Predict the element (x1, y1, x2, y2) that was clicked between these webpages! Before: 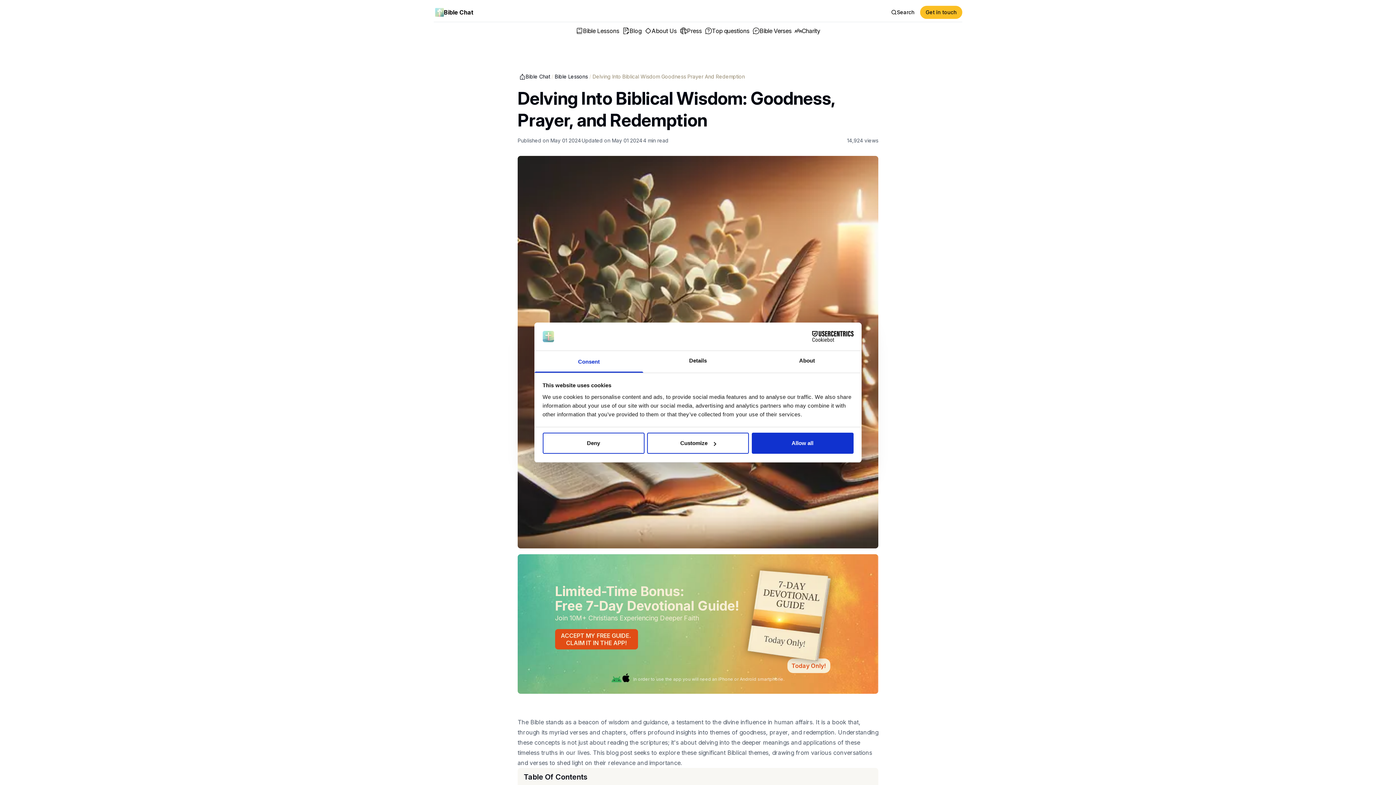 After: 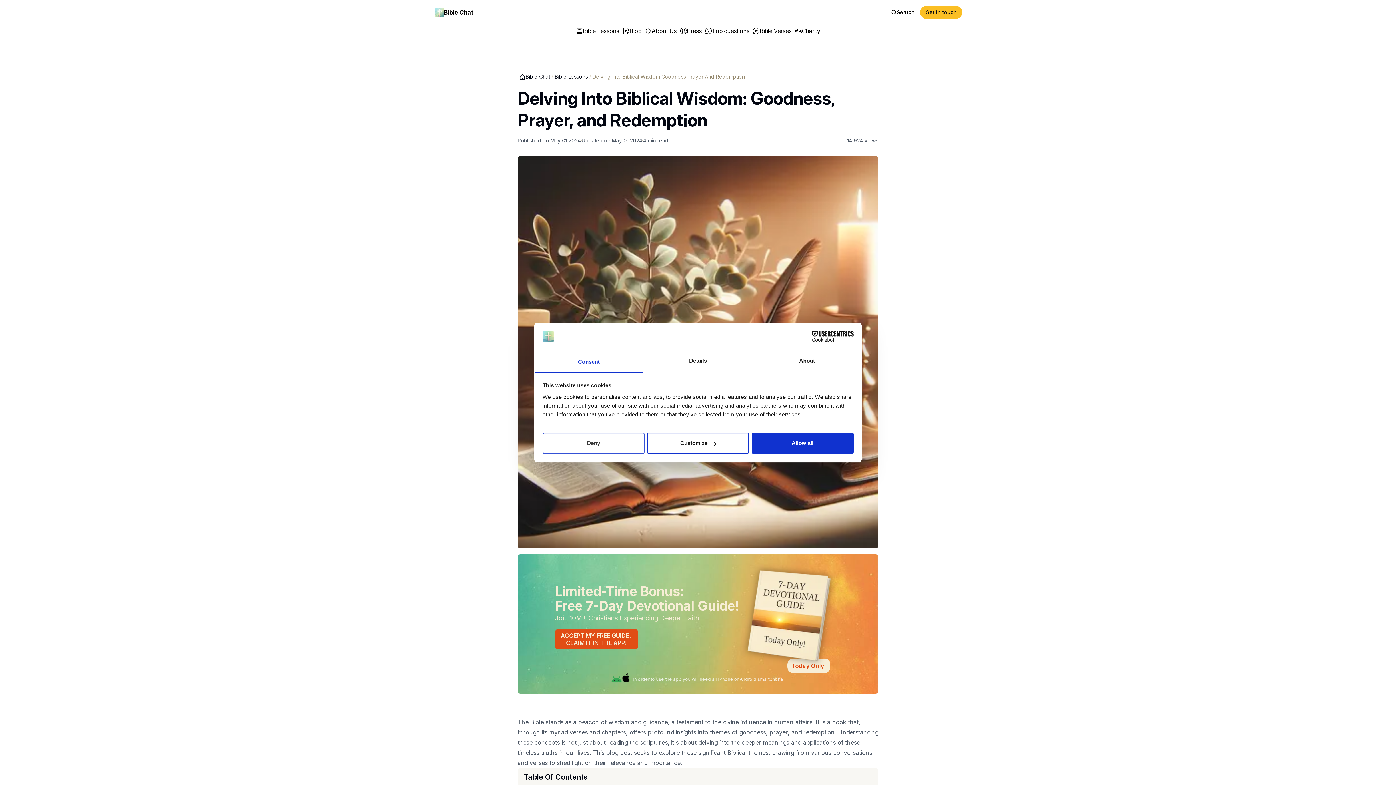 Action: bbox: (542, 433, 644, 454) label: Deny